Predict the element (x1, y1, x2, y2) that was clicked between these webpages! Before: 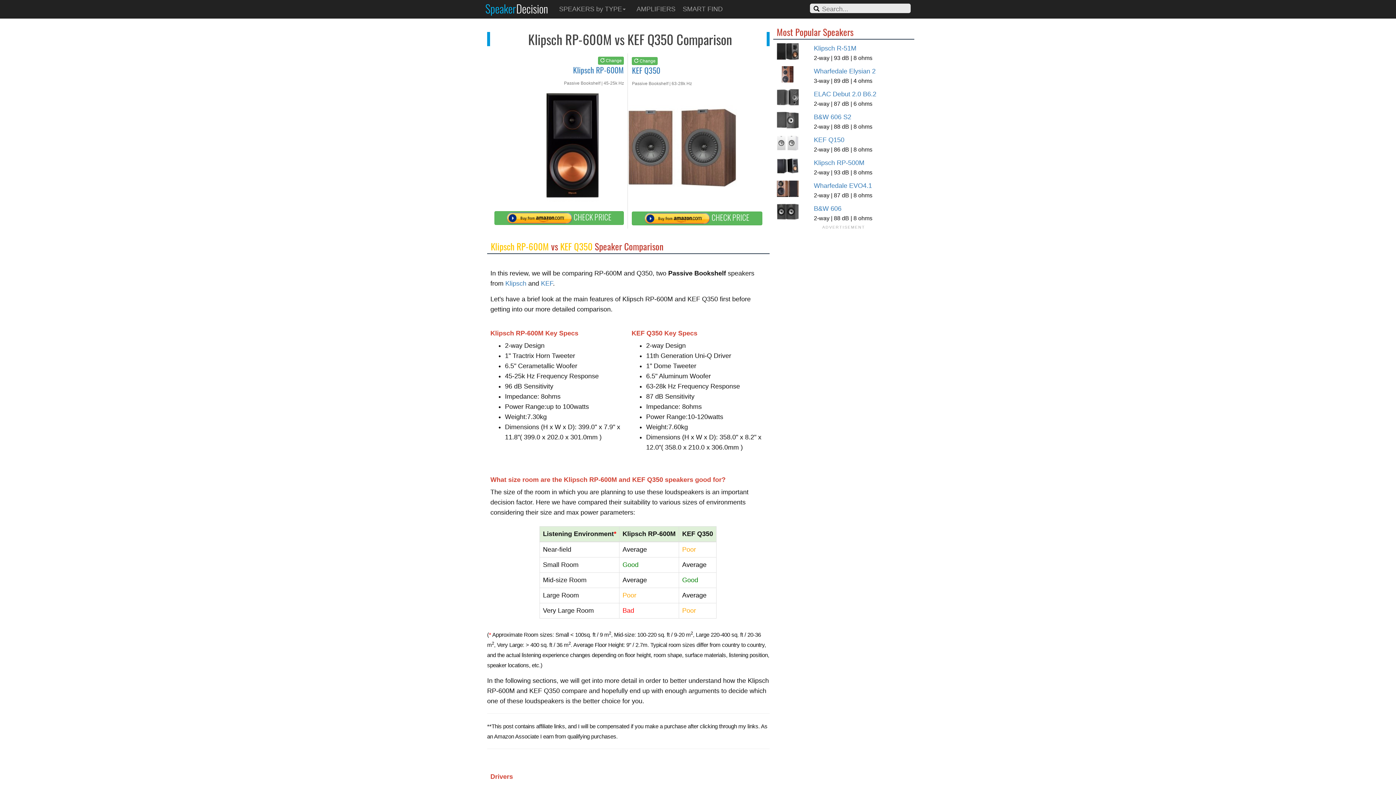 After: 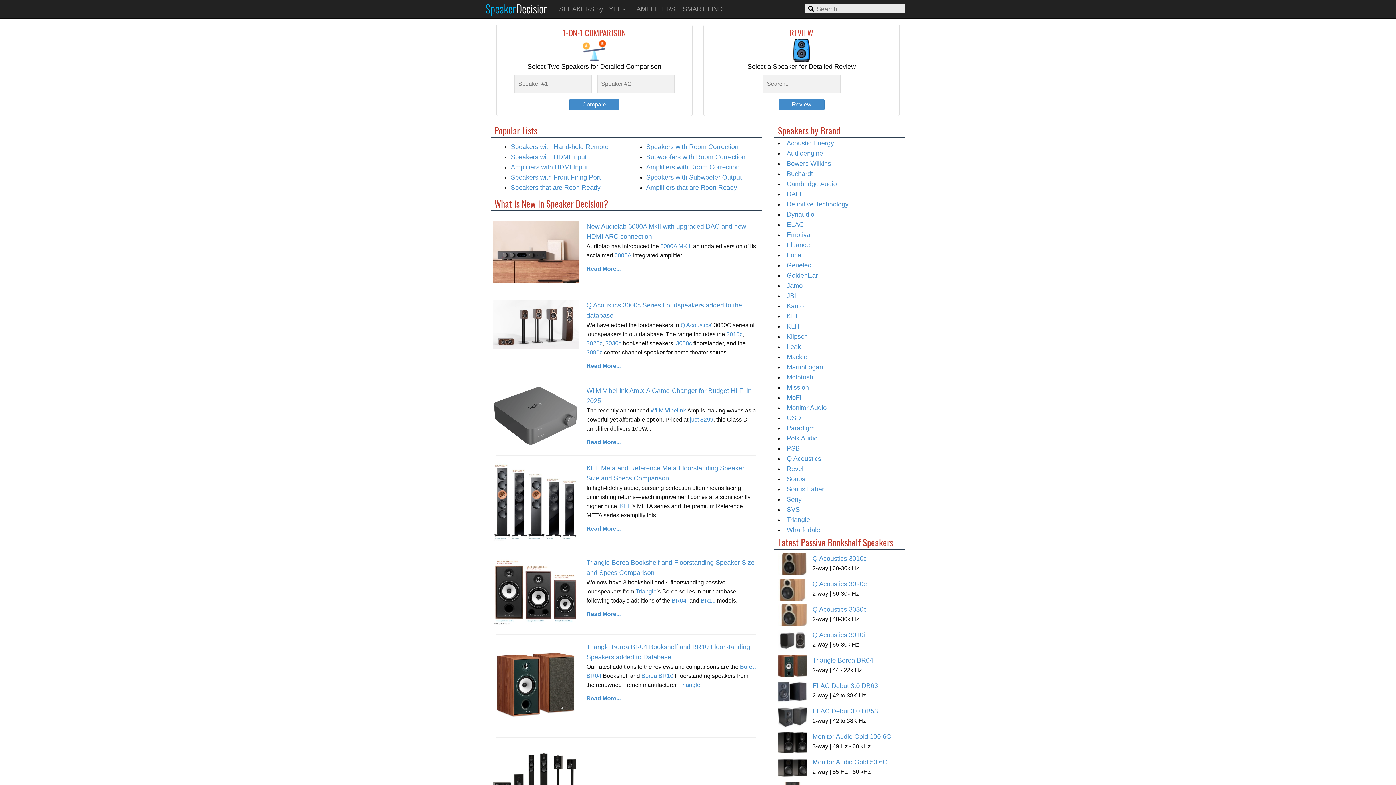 Action: label: SpeakerDecision bbox: (480, 0, 559, 18)